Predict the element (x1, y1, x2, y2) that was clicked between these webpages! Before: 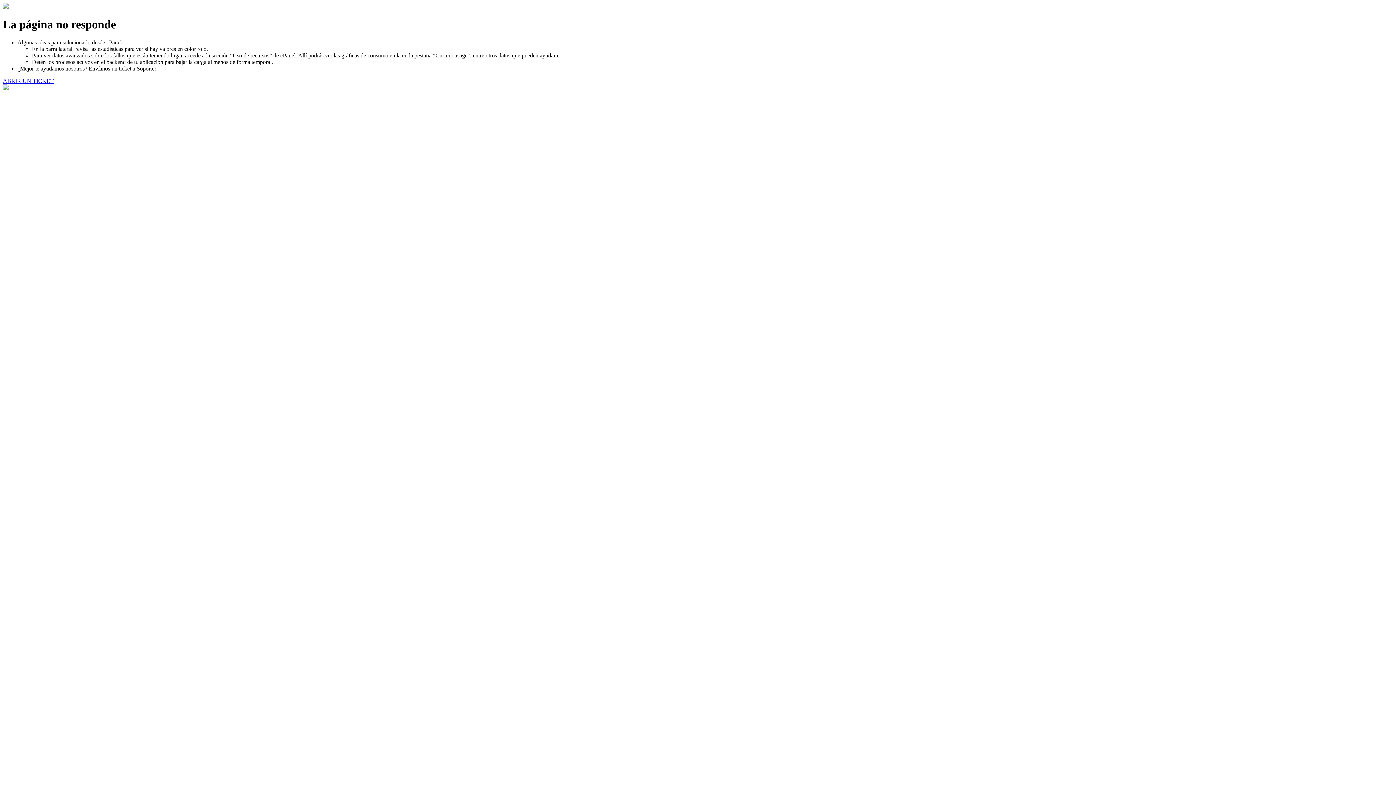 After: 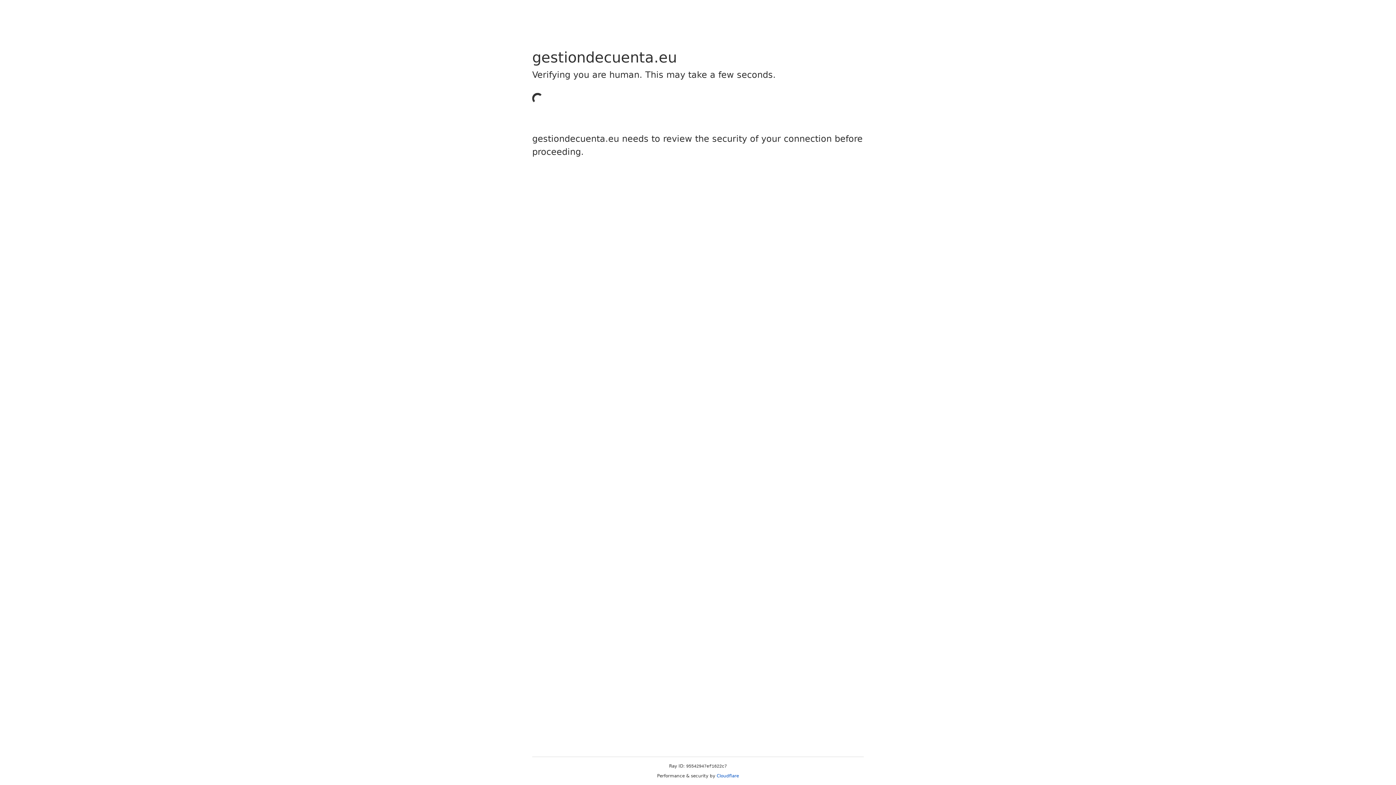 Action: label: ABRIR UN TICKET bbox: (2, 77, 53, 83)